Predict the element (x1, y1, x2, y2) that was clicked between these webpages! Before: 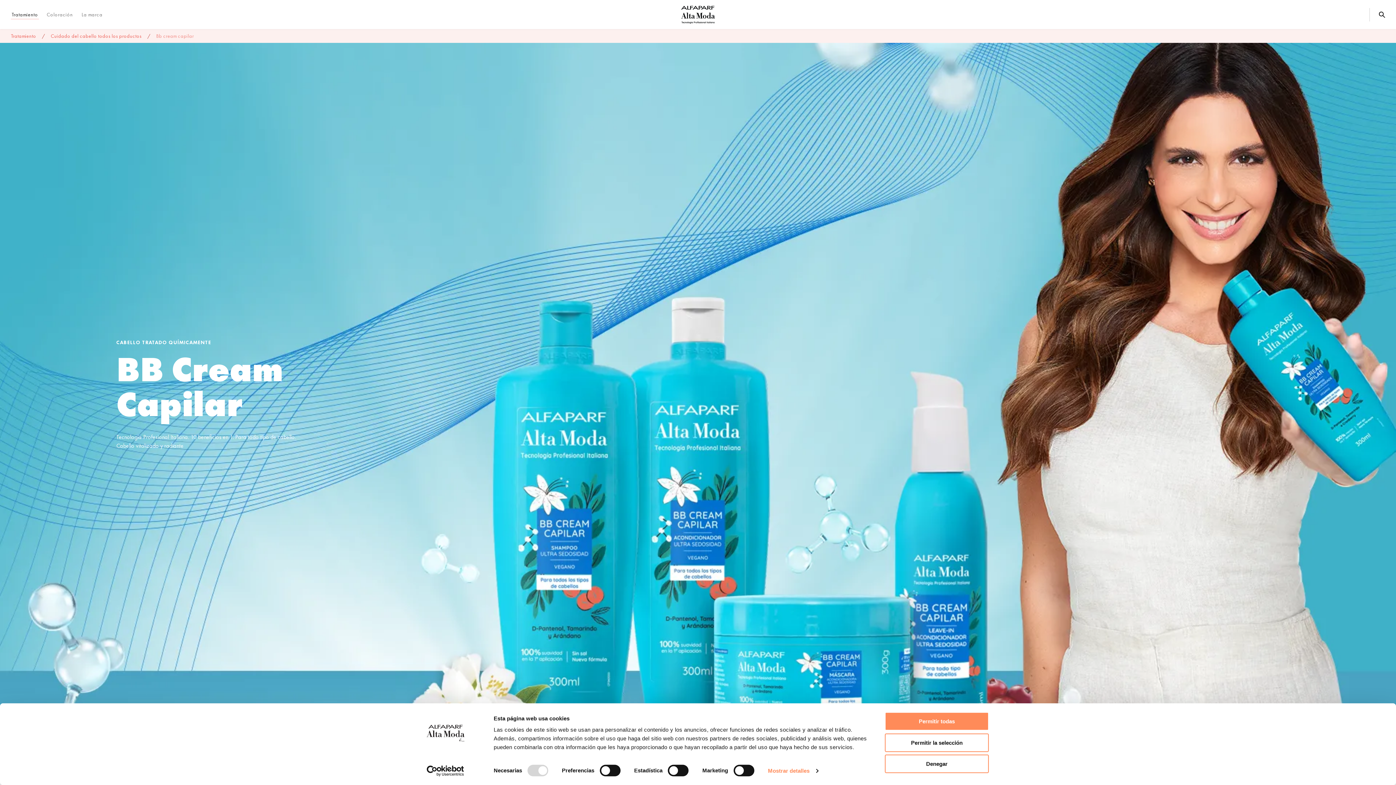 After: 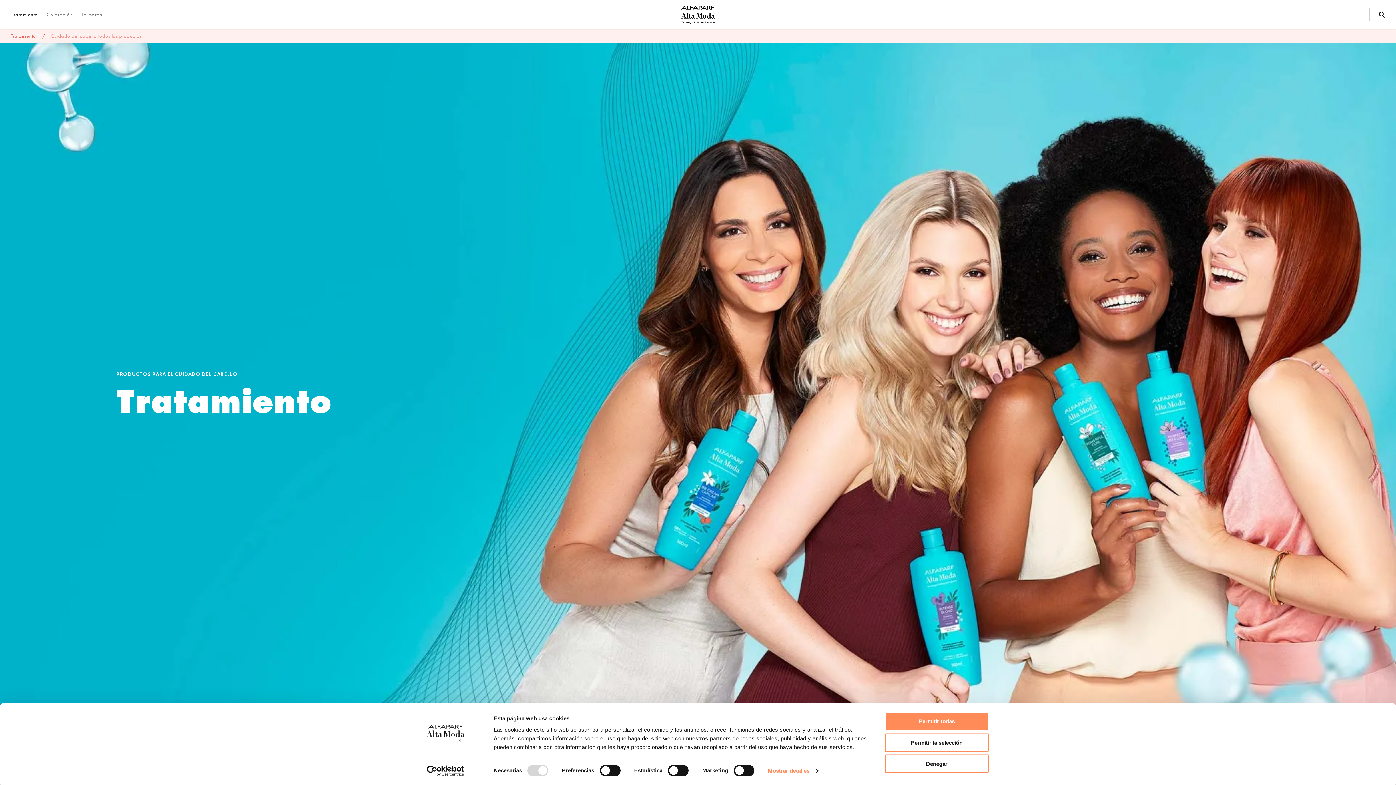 Action: bbox: (50, 32, 141, 39) label: Cuidado del cabello todos los productos